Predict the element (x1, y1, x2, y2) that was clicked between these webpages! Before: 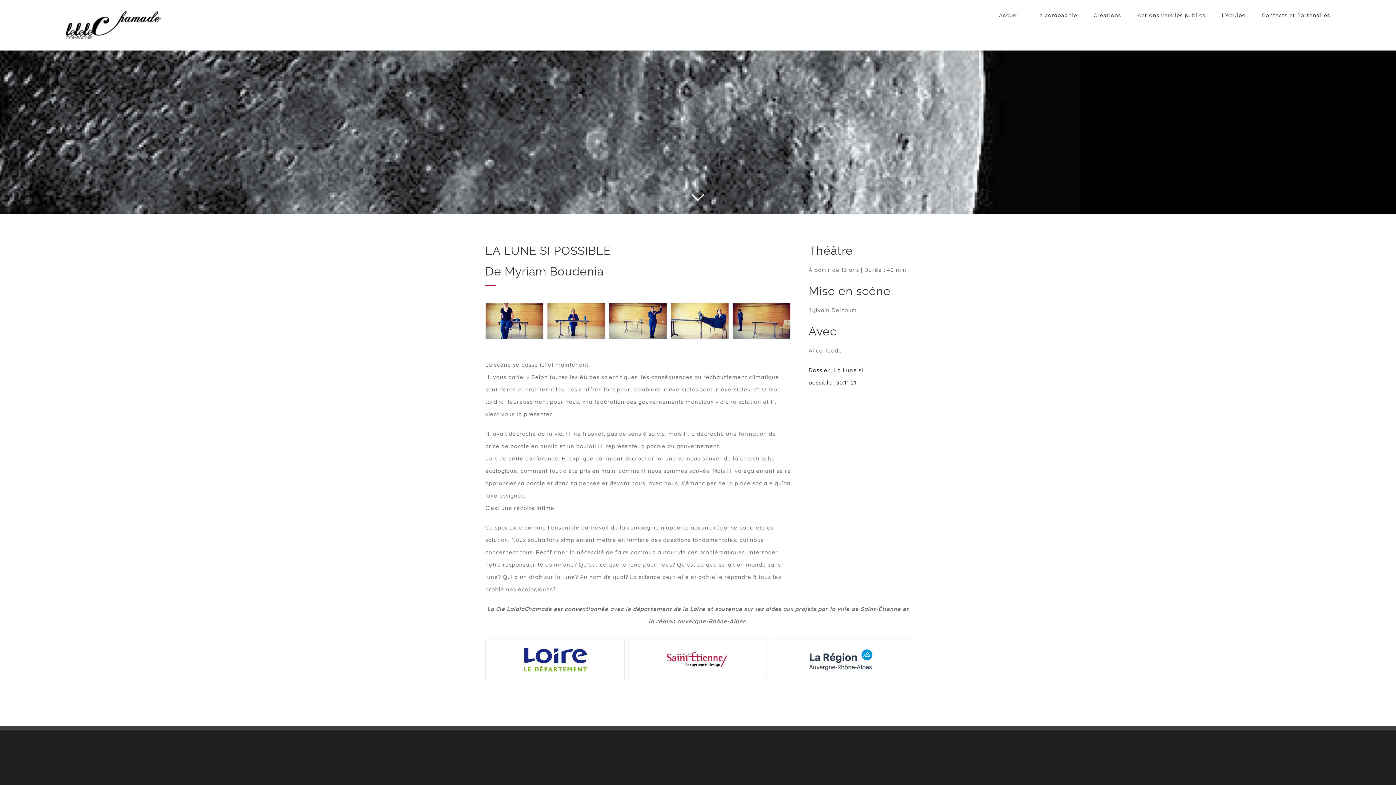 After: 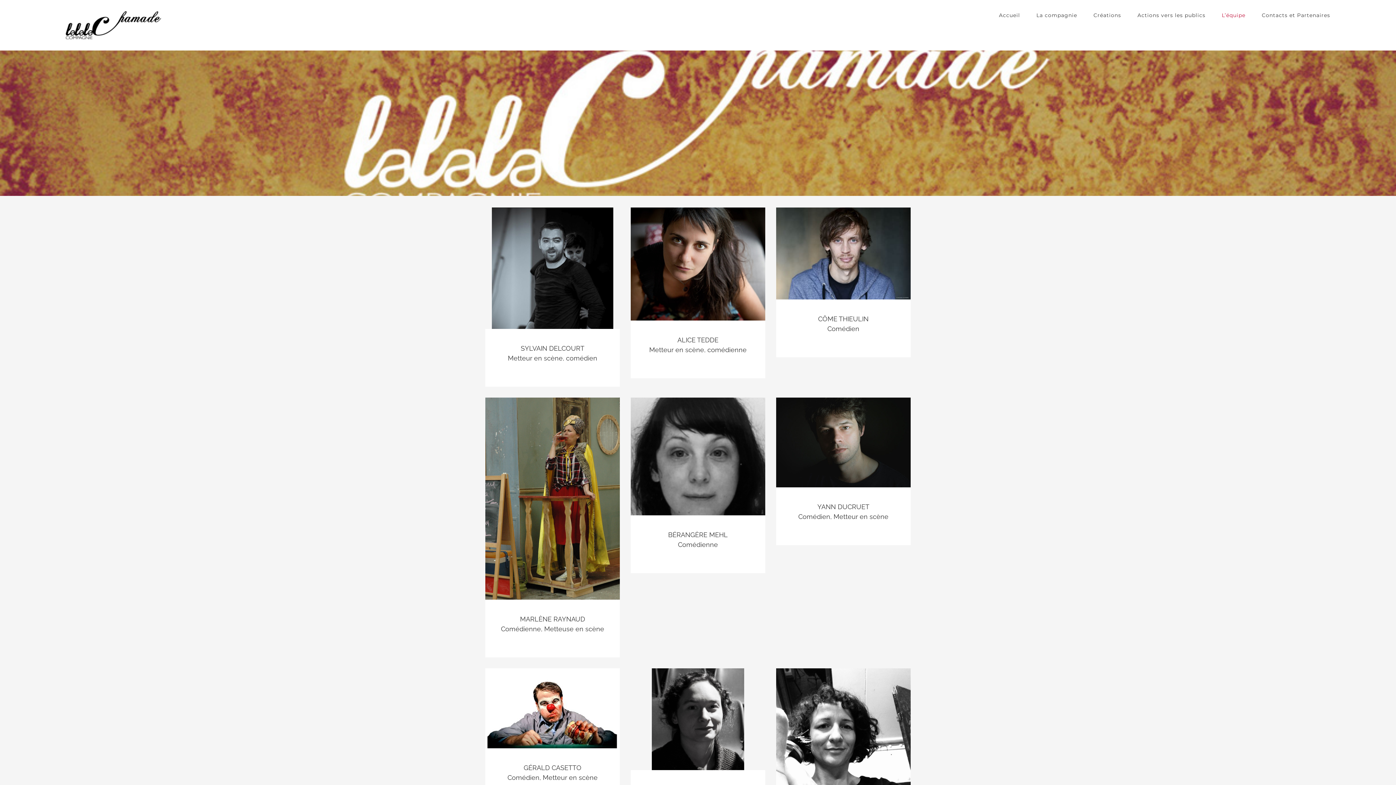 Action: bbox: (1222, 0, 1245, 30) label: L’équipe